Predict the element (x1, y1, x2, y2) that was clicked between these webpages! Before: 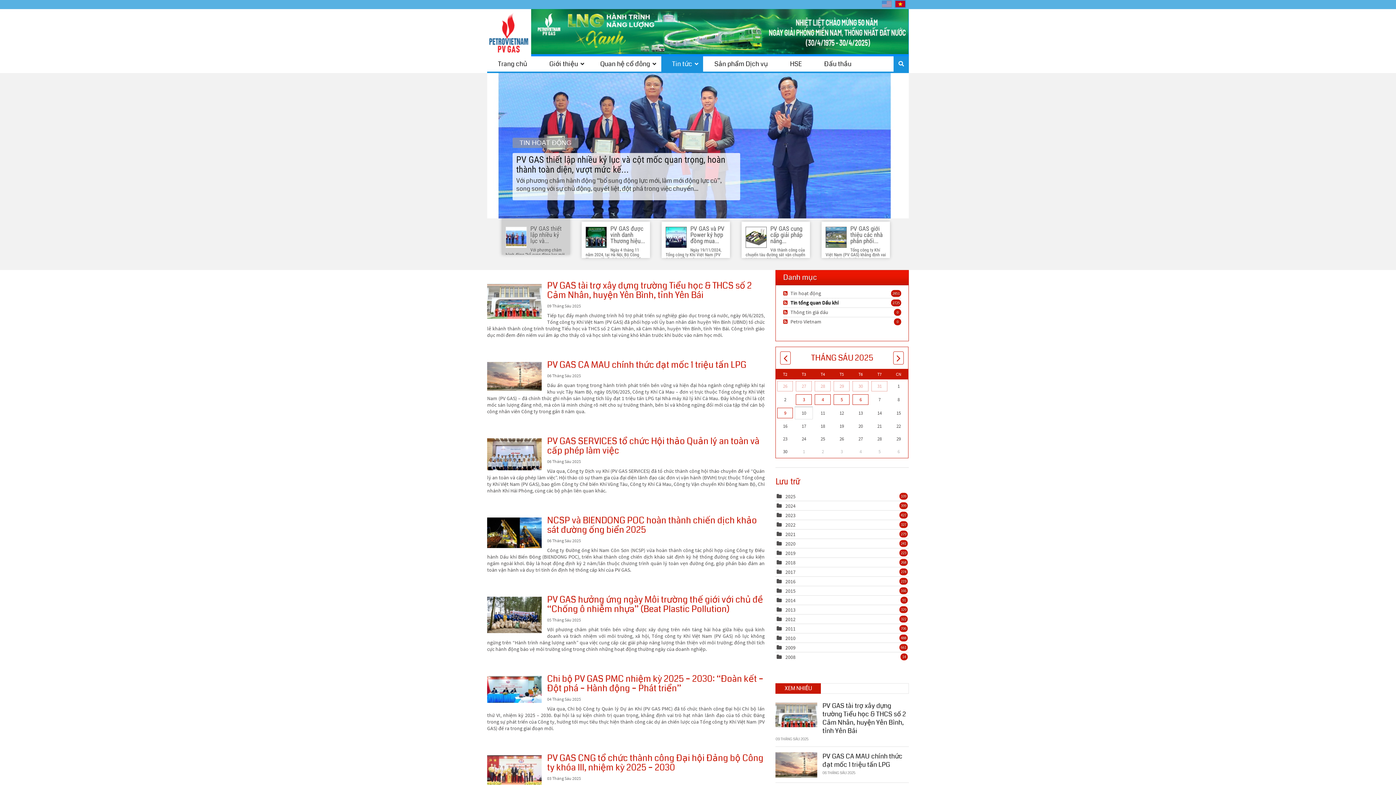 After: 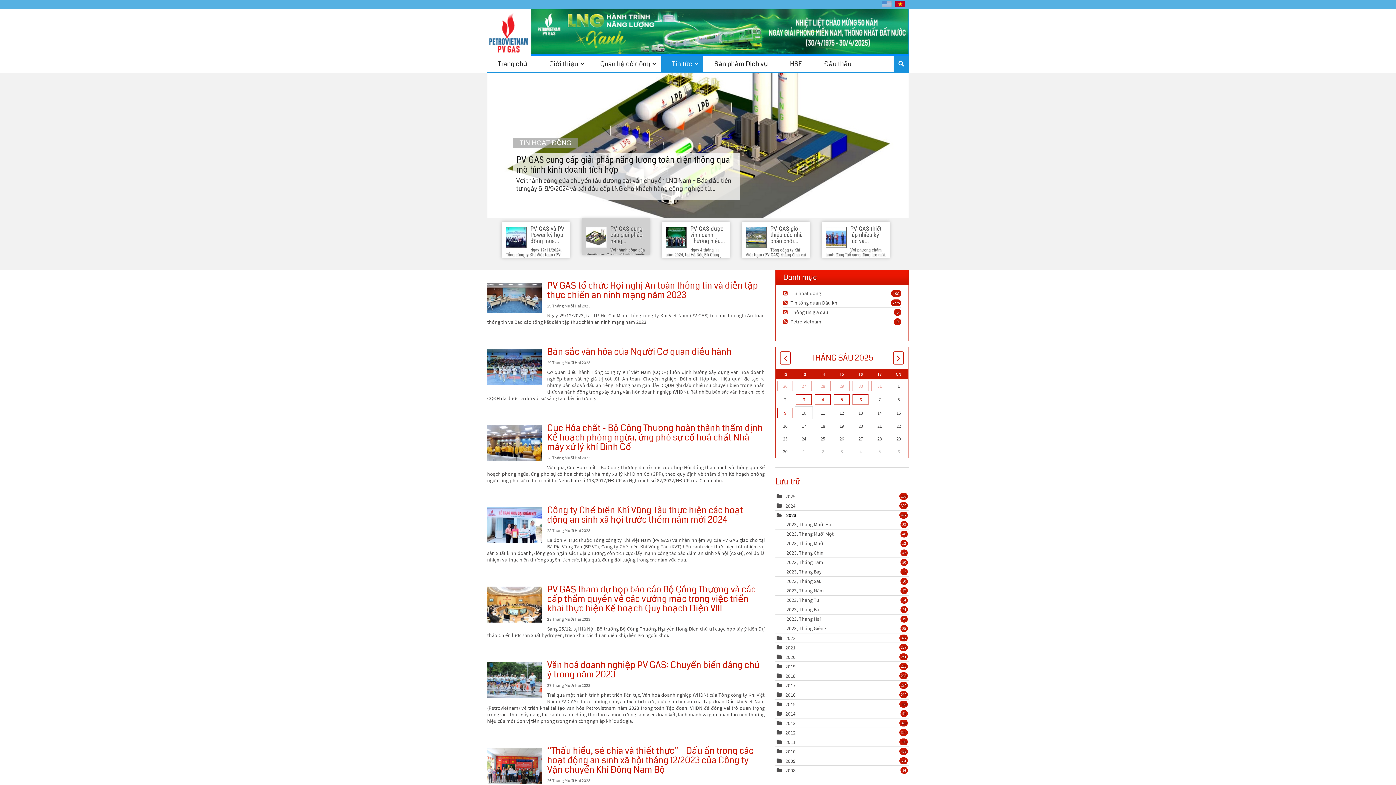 Action: bbox: (785, 512, 795, 518) label: 2023
427